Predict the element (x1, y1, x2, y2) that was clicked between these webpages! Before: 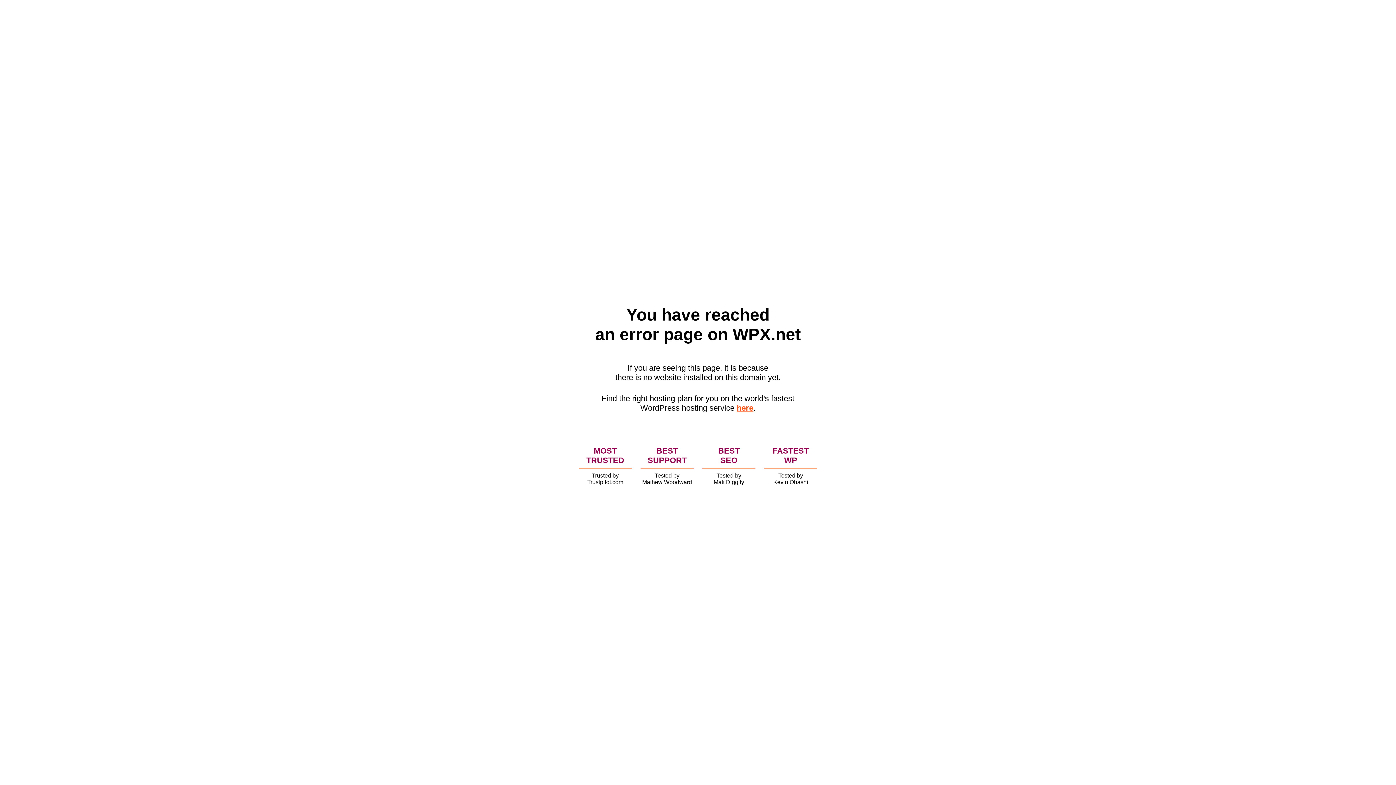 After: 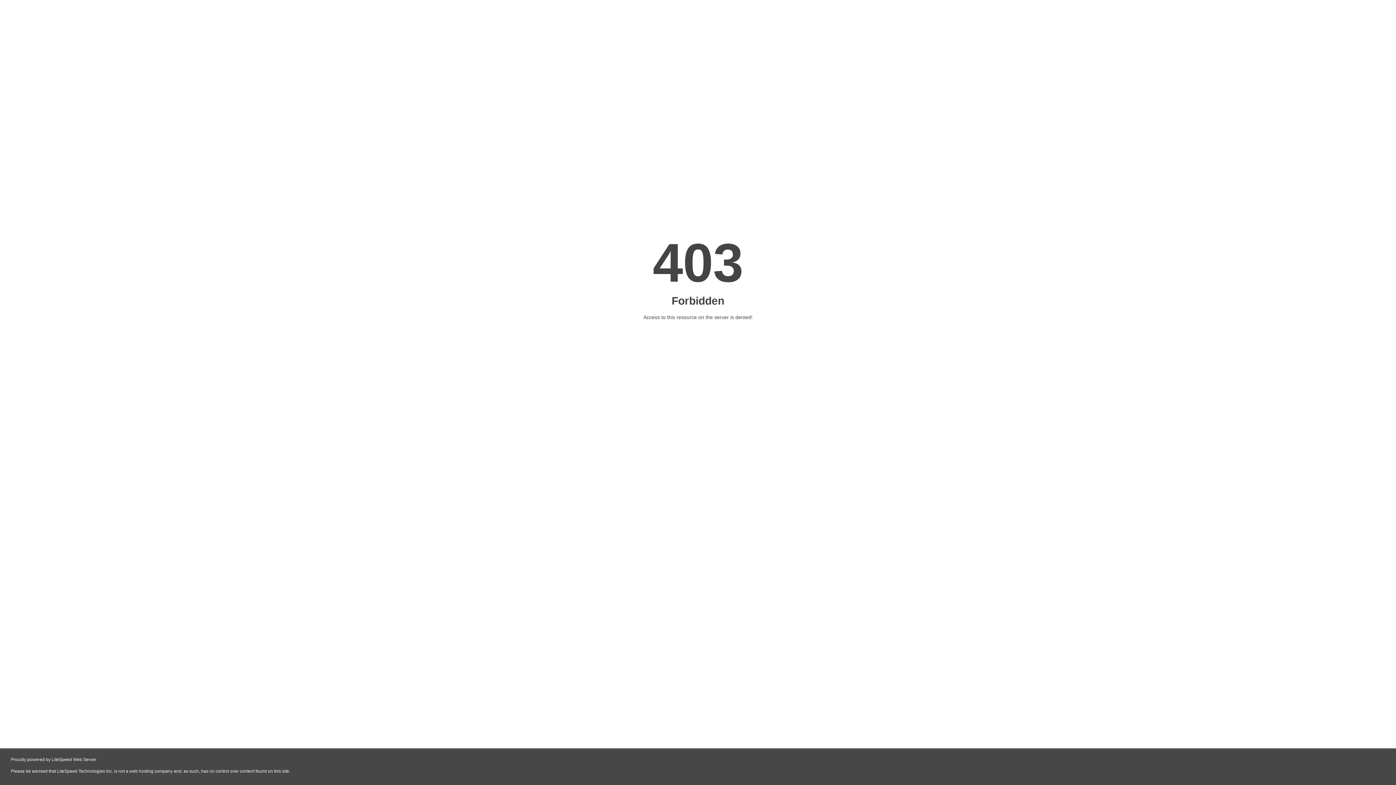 Action: bbox: (736, 403, 753, 412) label: here